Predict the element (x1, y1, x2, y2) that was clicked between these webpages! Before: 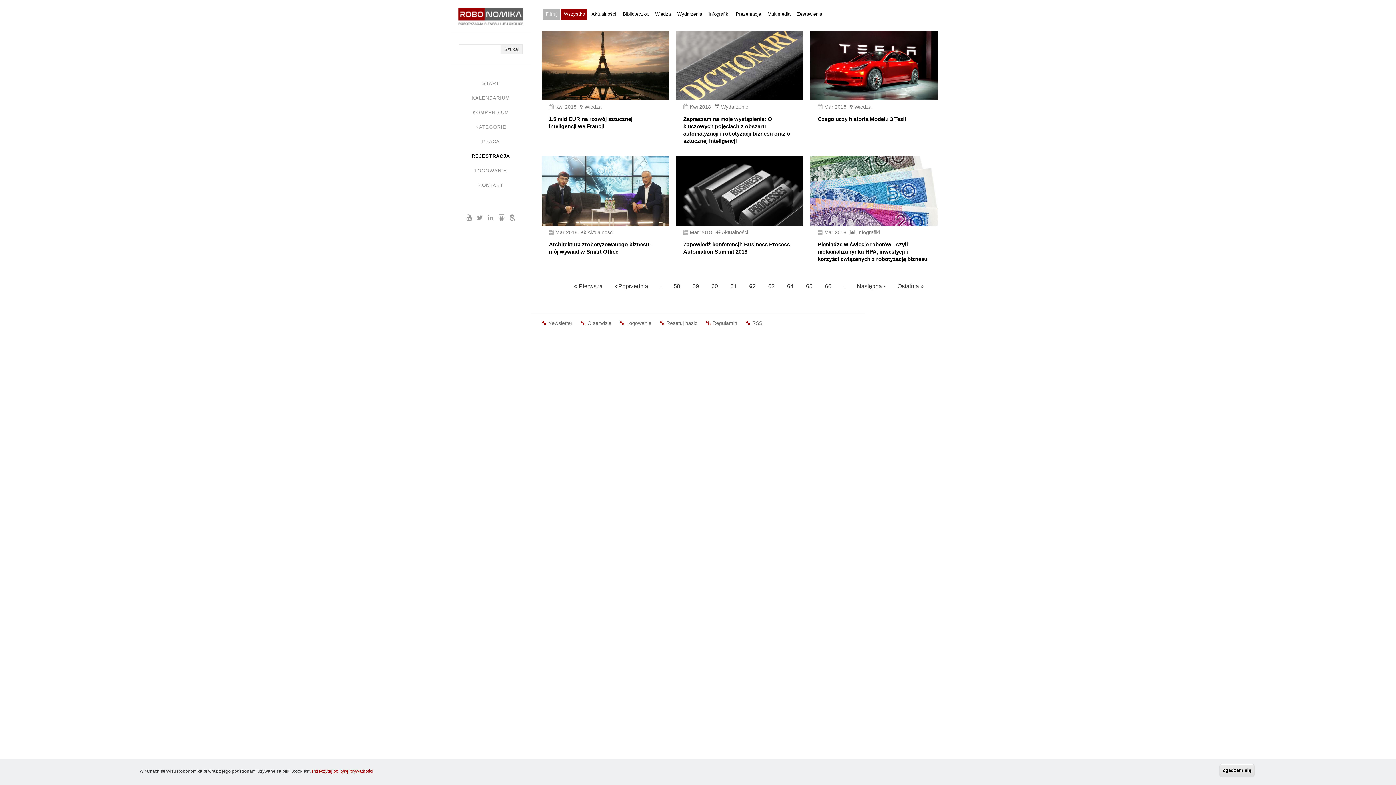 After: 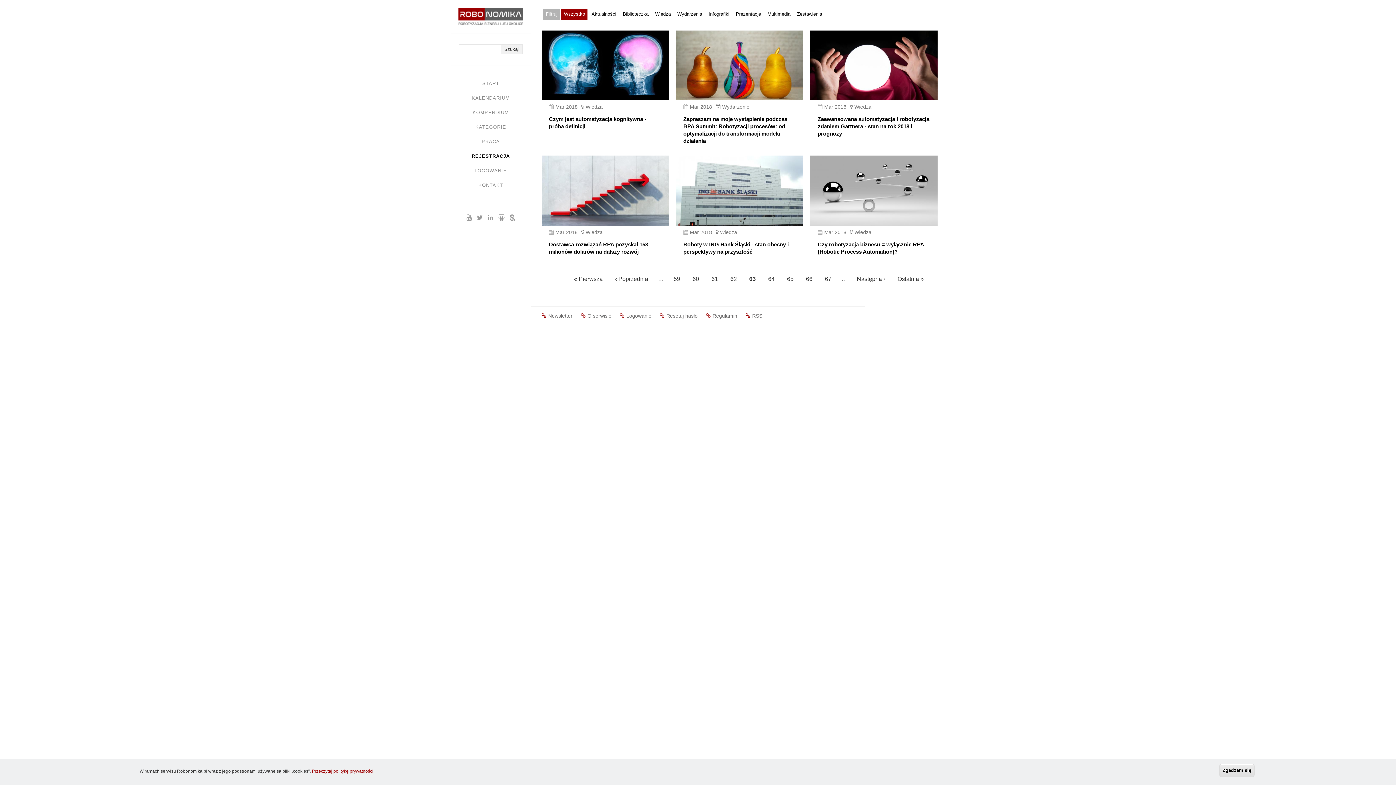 Action: label: Page
63 bbox: (765, 279, 777, 293)